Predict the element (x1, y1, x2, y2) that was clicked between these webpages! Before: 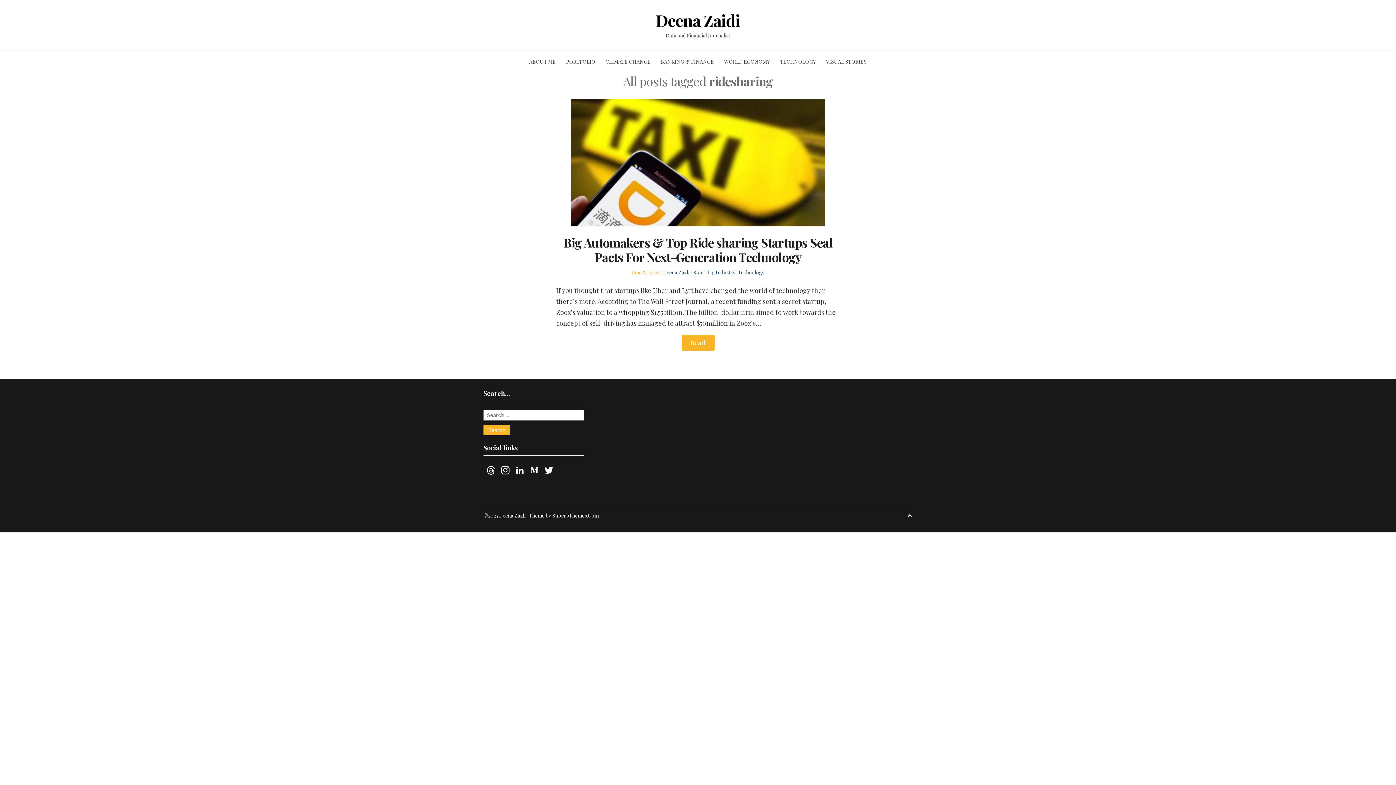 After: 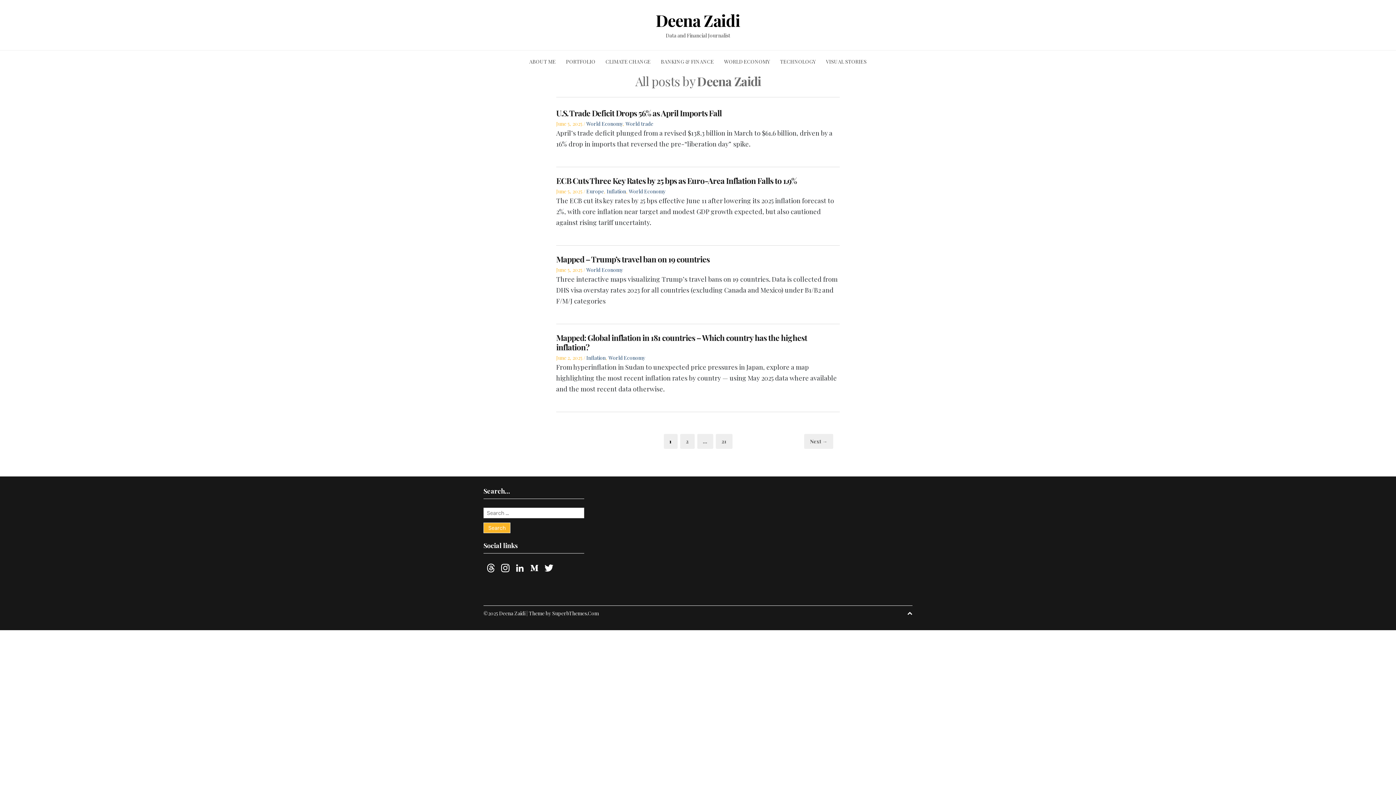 Action: bbox: (663, 269, 689, 276) label: Deena Zaidi